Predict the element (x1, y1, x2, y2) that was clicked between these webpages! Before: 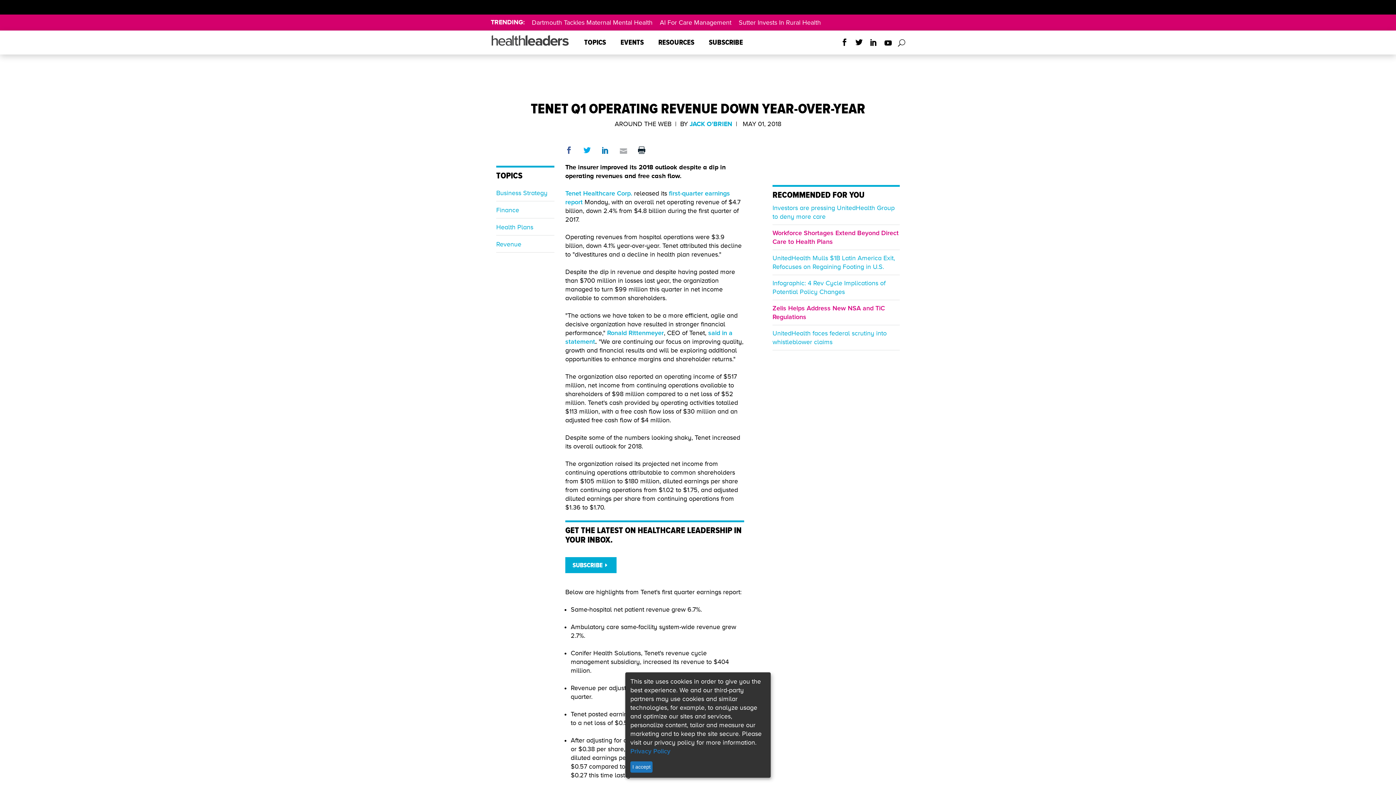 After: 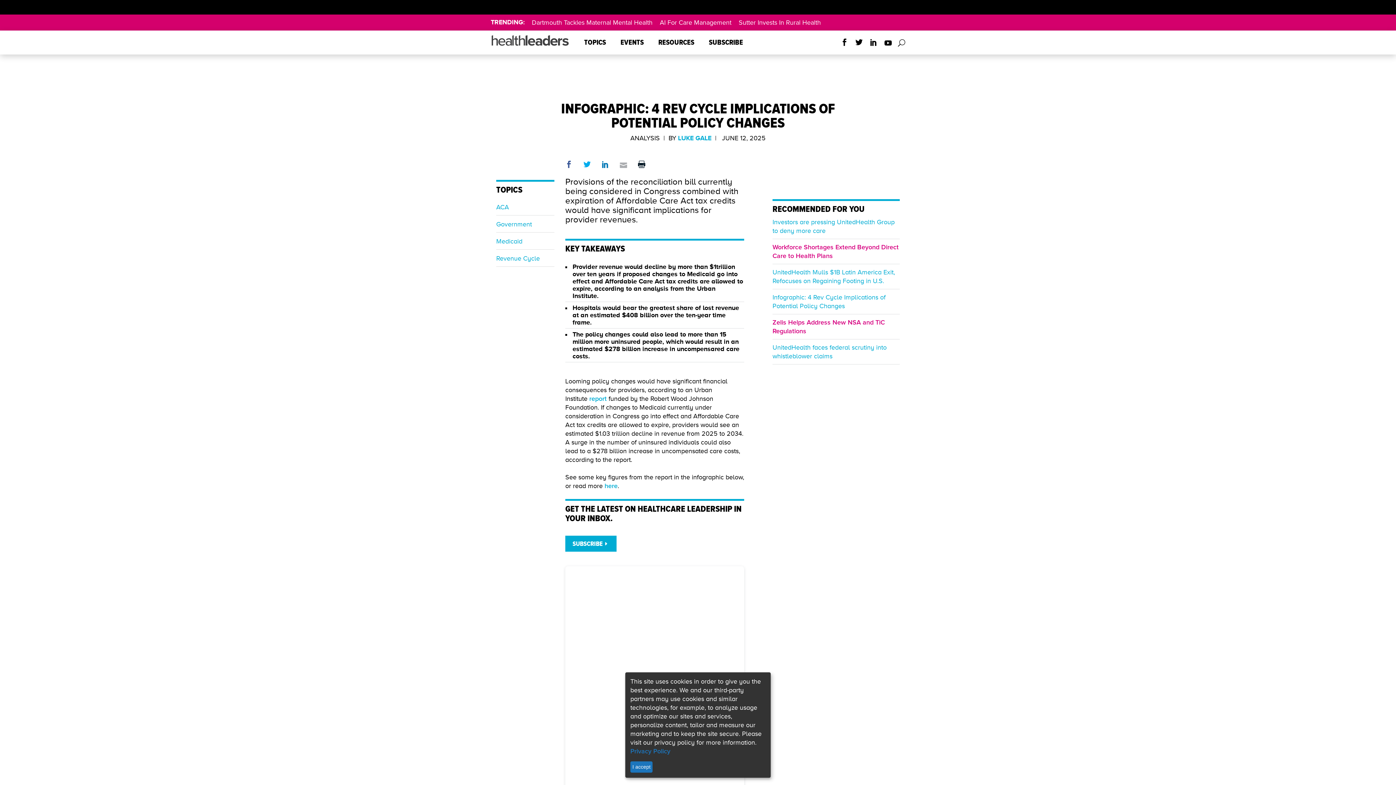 Action: bbox: (772, 277, 885, 297) label: Infographic: 4 Rev Cycle Implications of Potential Policy Changes